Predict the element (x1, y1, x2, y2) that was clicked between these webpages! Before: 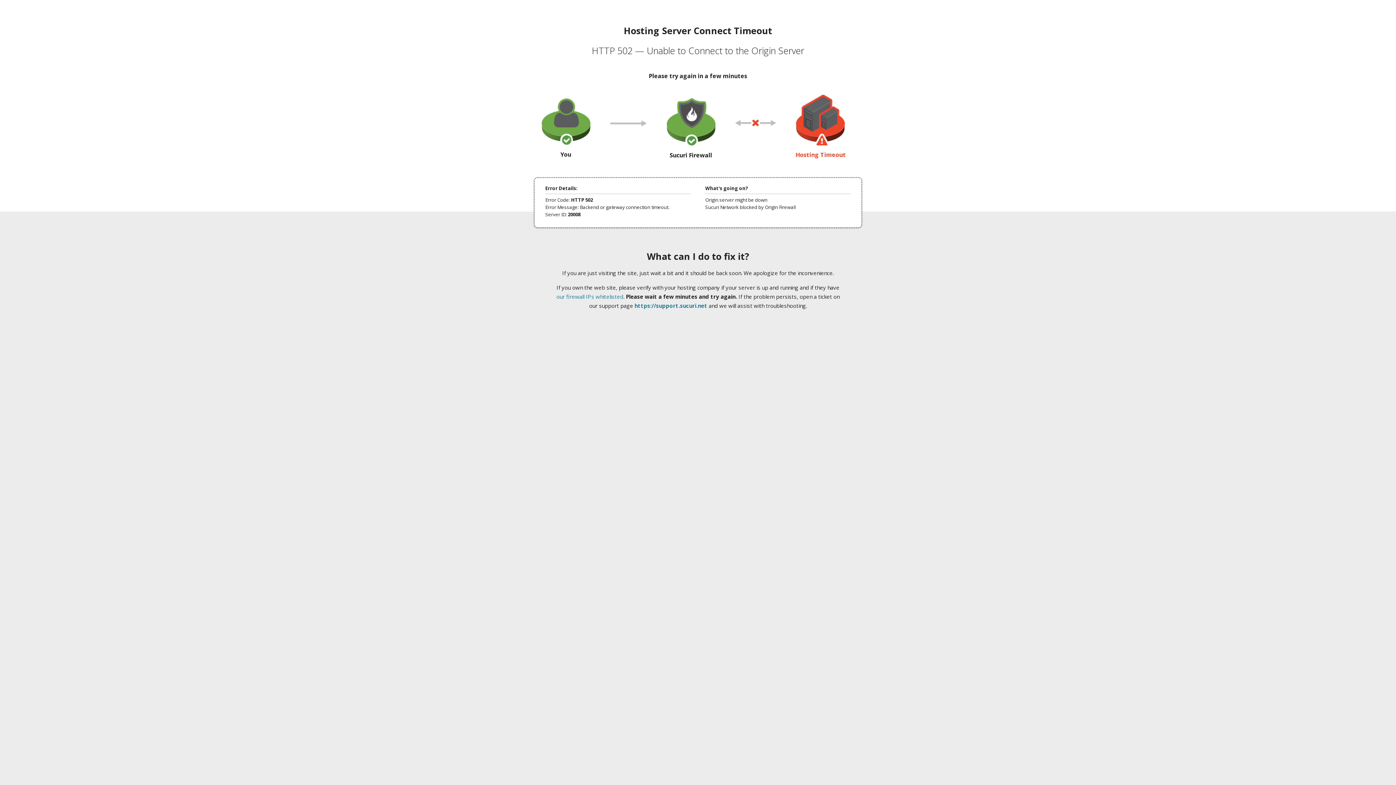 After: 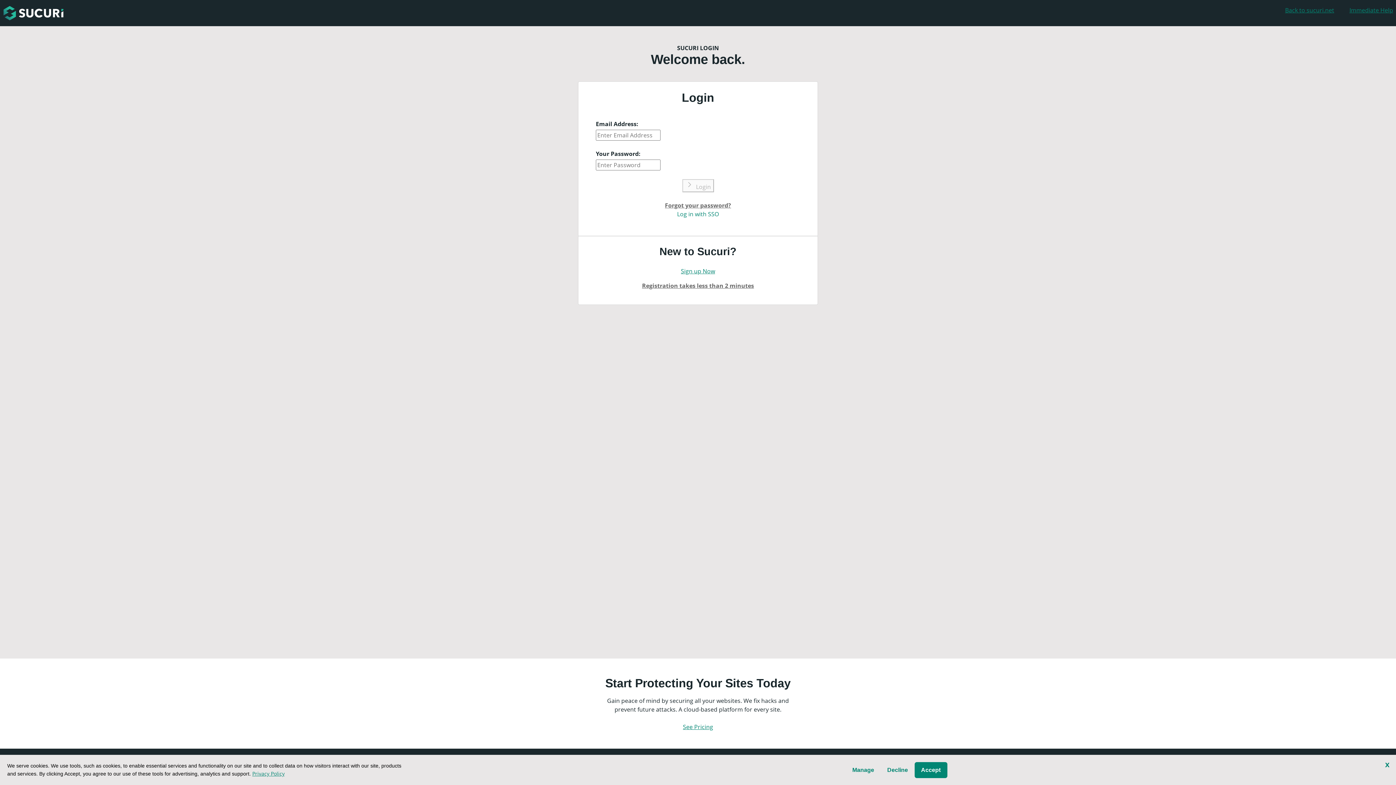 Action: label: https://support.sucuri.net bbox: (634, 302, 707, 309)